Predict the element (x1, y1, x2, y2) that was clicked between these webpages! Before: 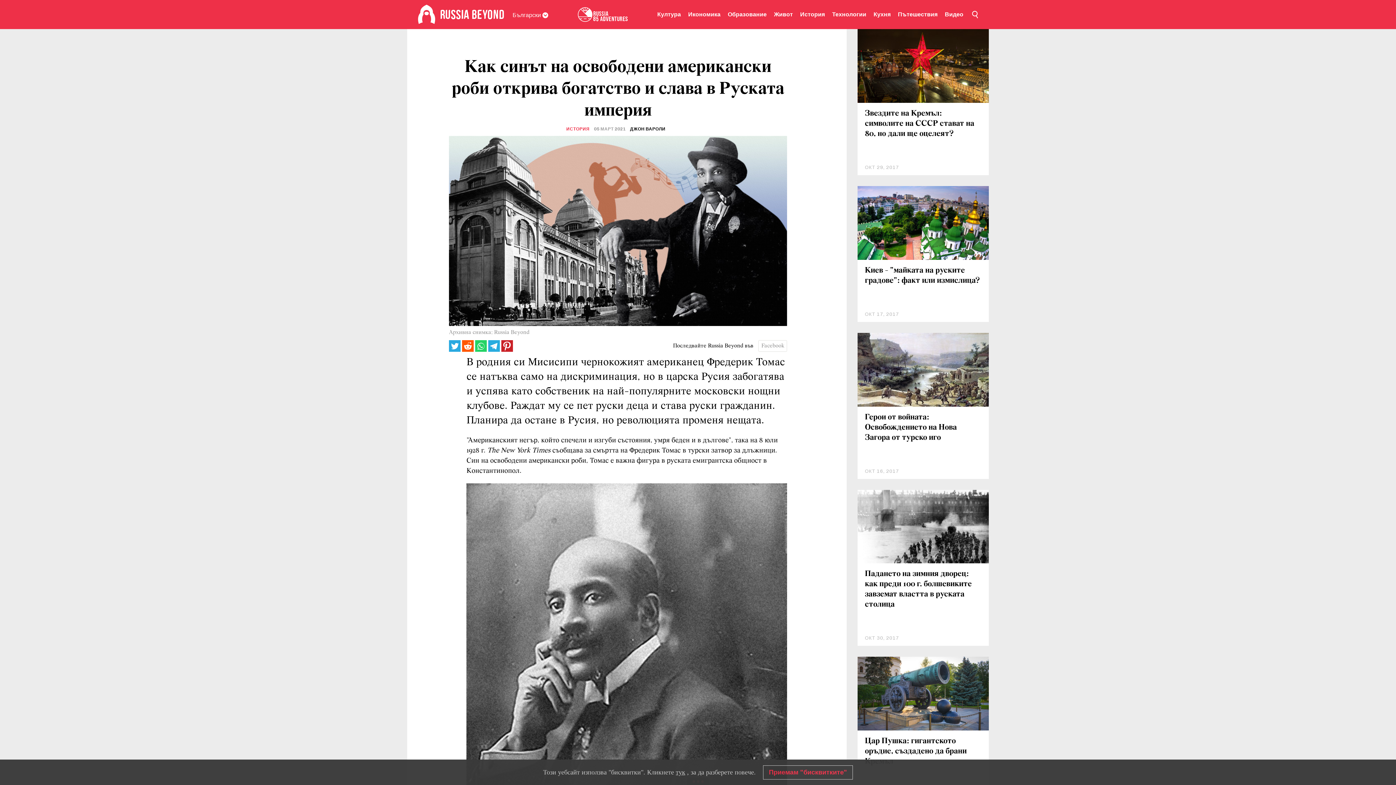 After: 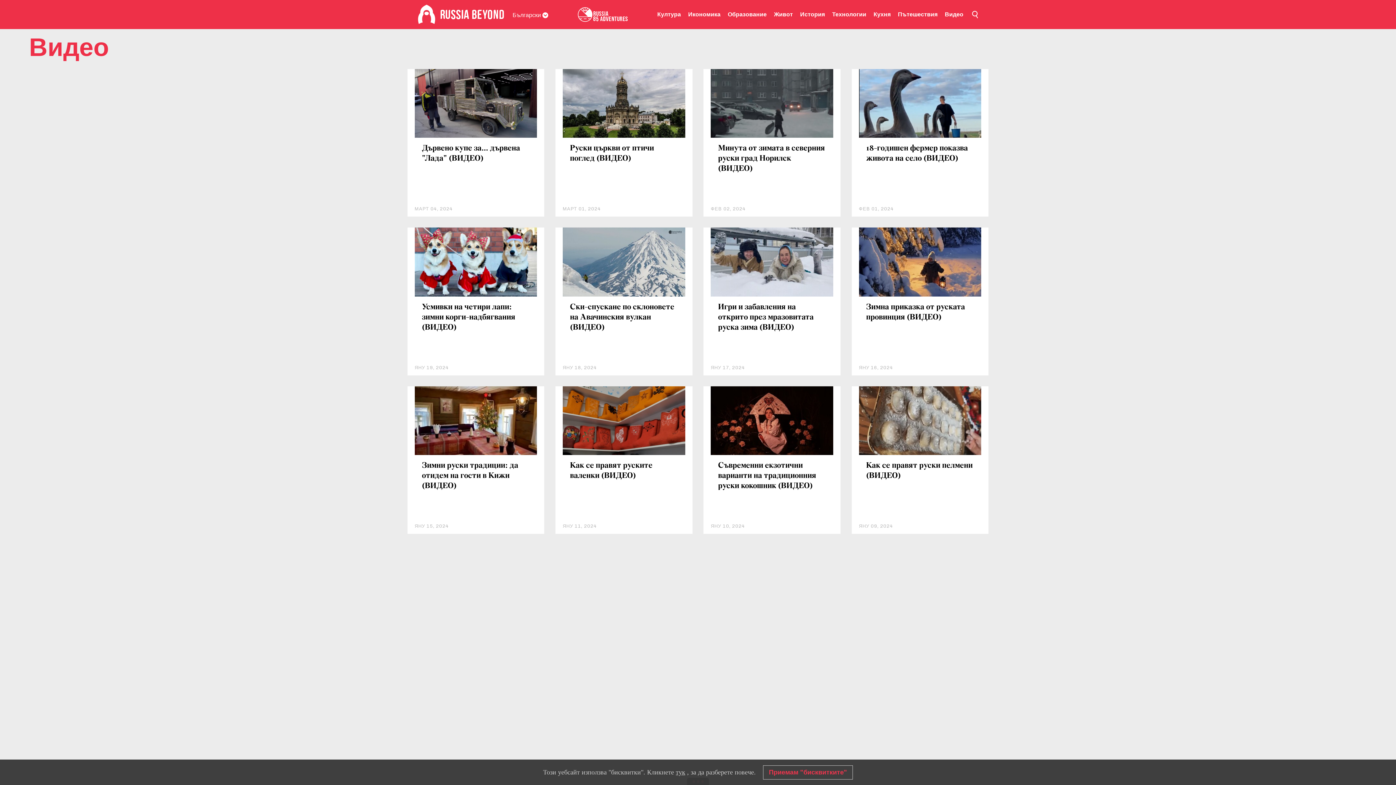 Action: bbox: (945, 0, 963, 29) label: Видео